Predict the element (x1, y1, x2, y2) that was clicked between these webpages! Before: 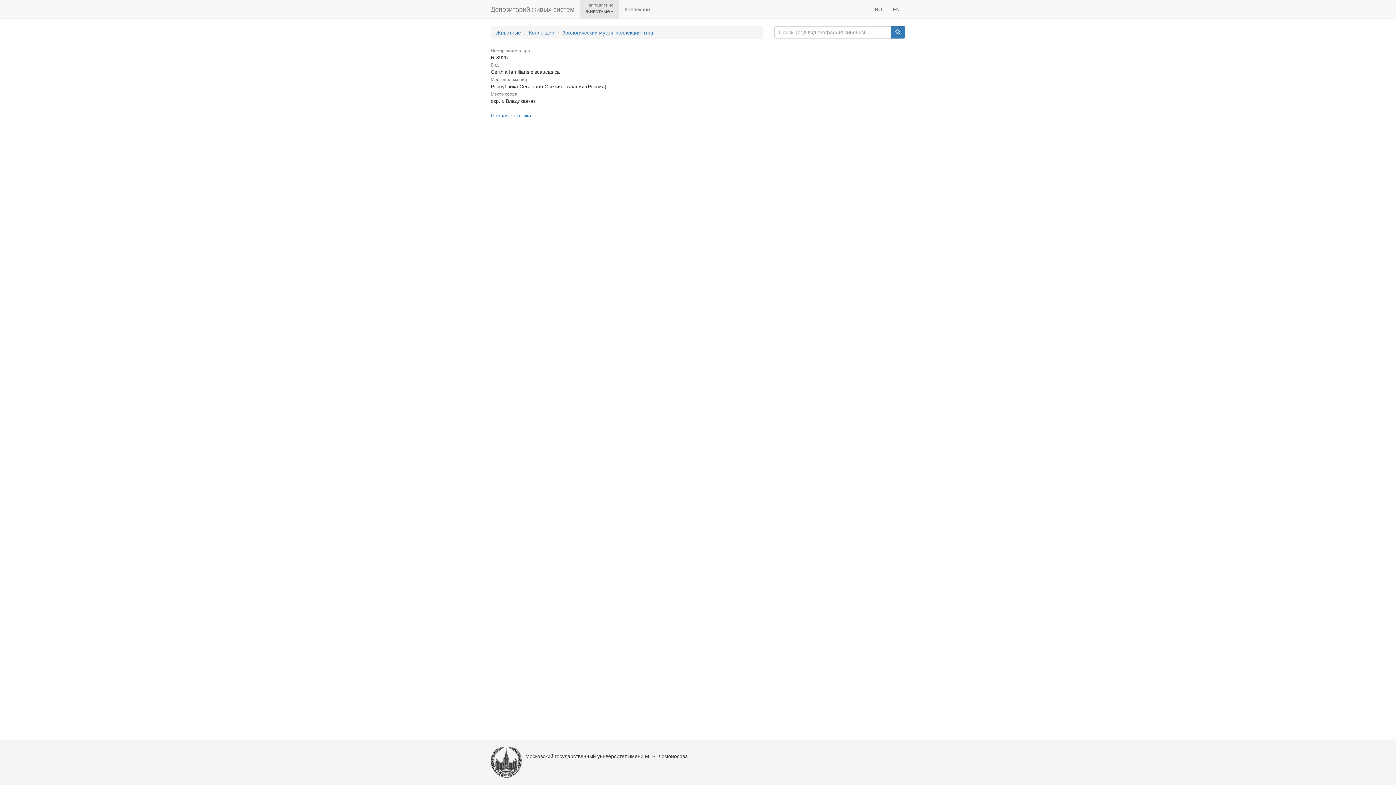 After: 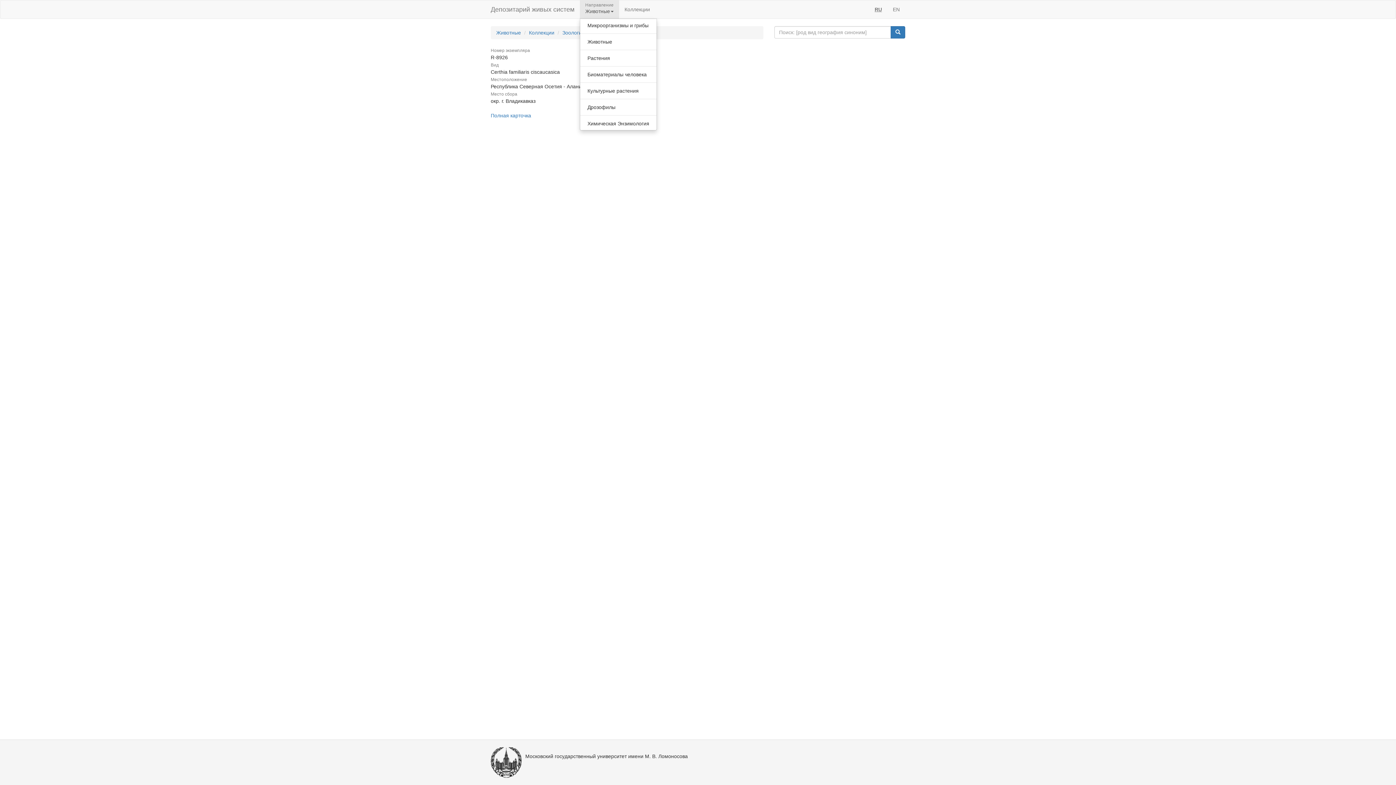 Action: label: Животные bbox: (580, 0, 619, 18)